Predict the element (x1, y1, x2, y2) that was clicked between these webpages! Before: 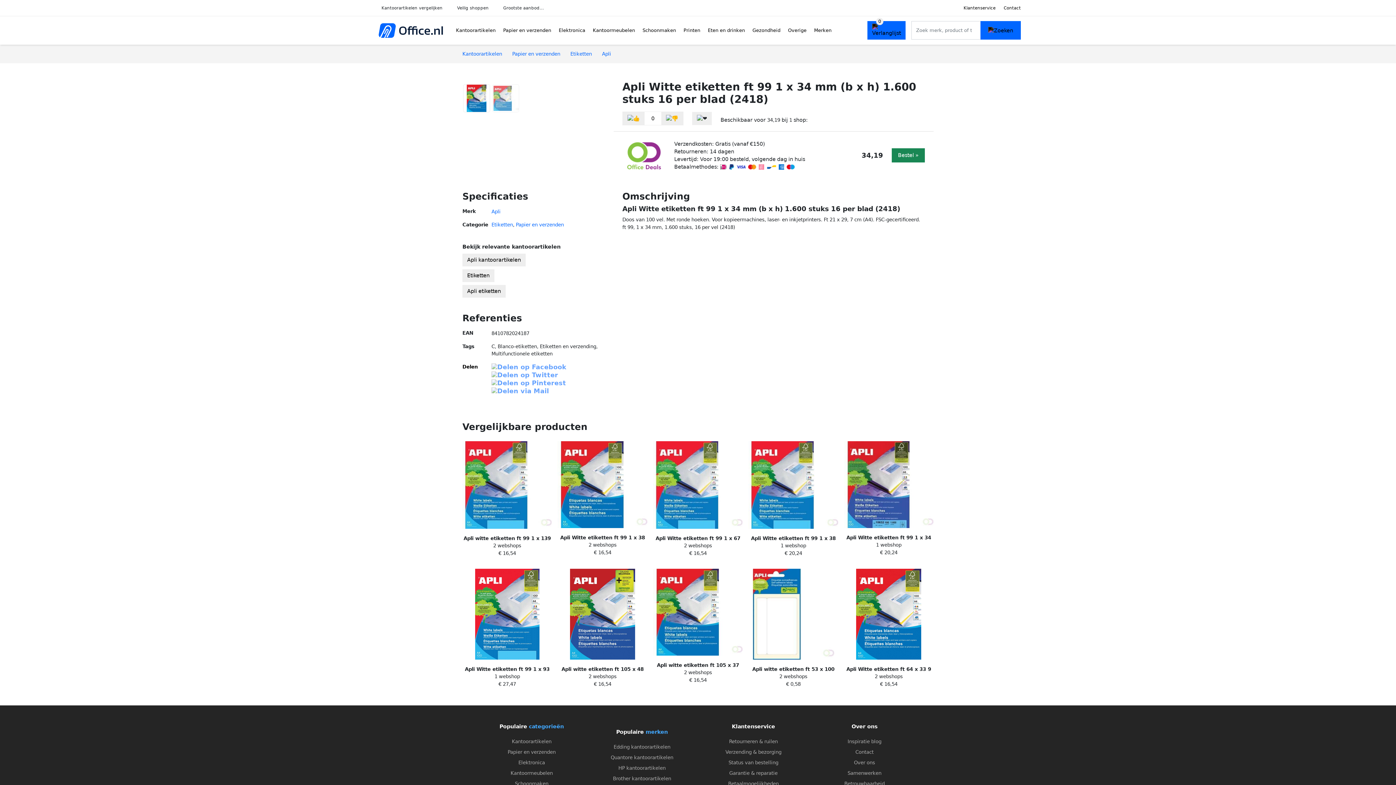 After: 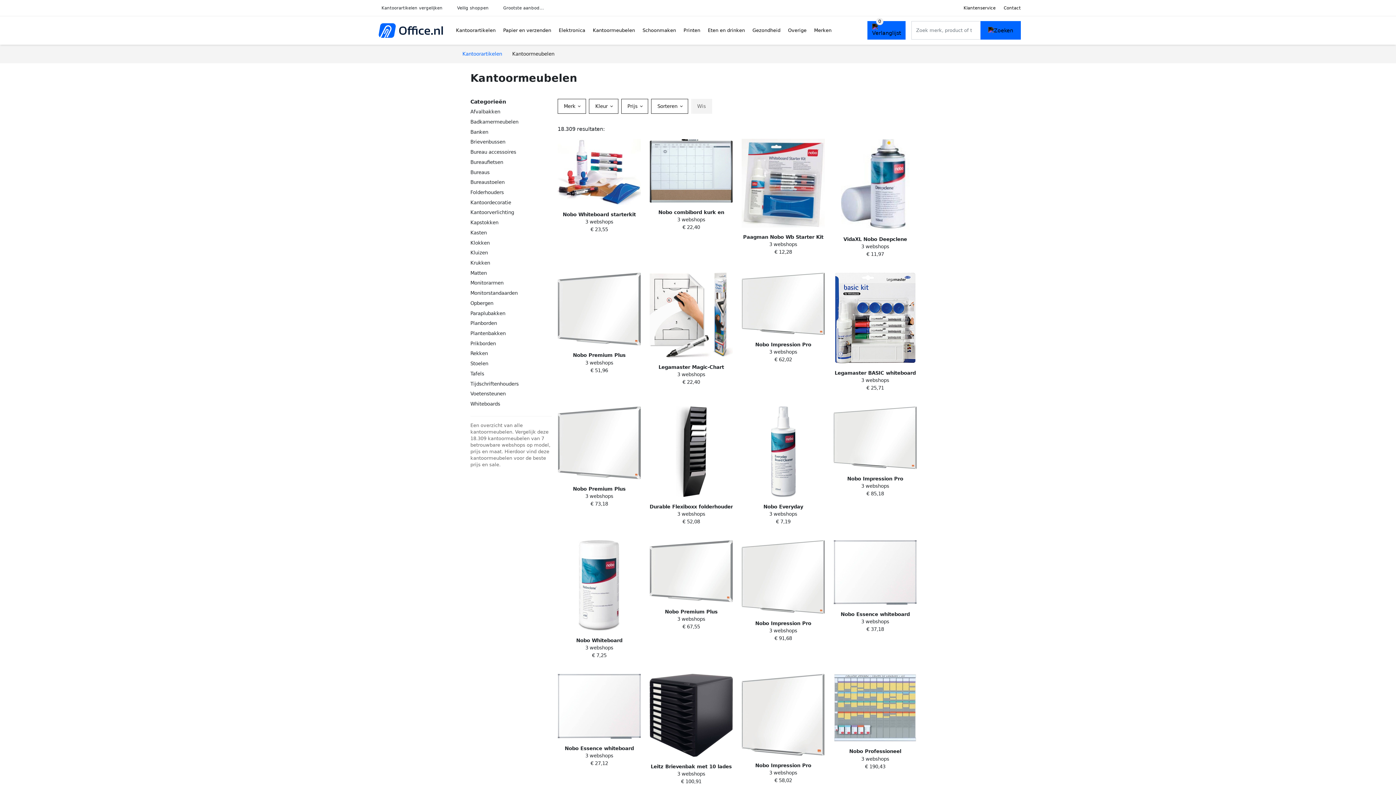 Action: bbox: (510, 770, 552, 776) label: Kantoormeubelen